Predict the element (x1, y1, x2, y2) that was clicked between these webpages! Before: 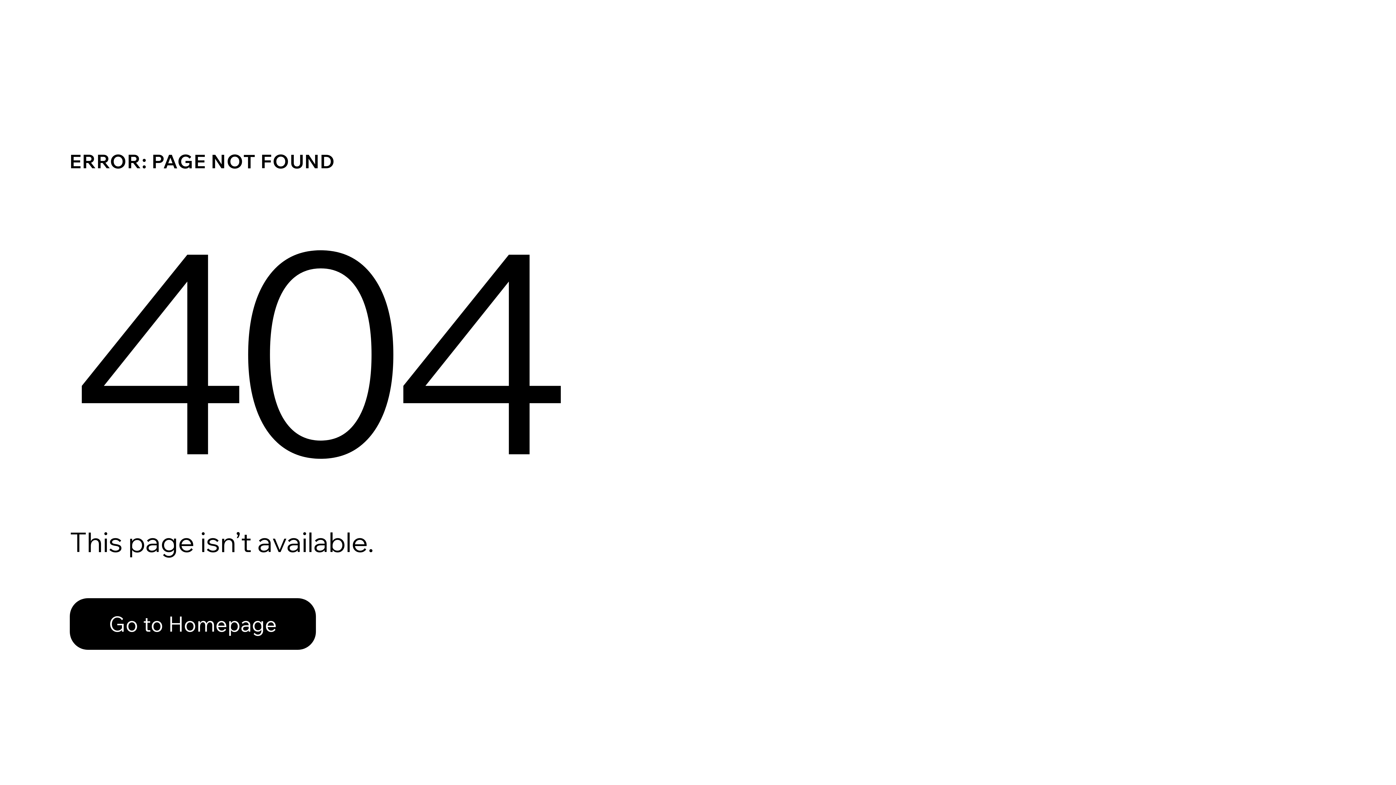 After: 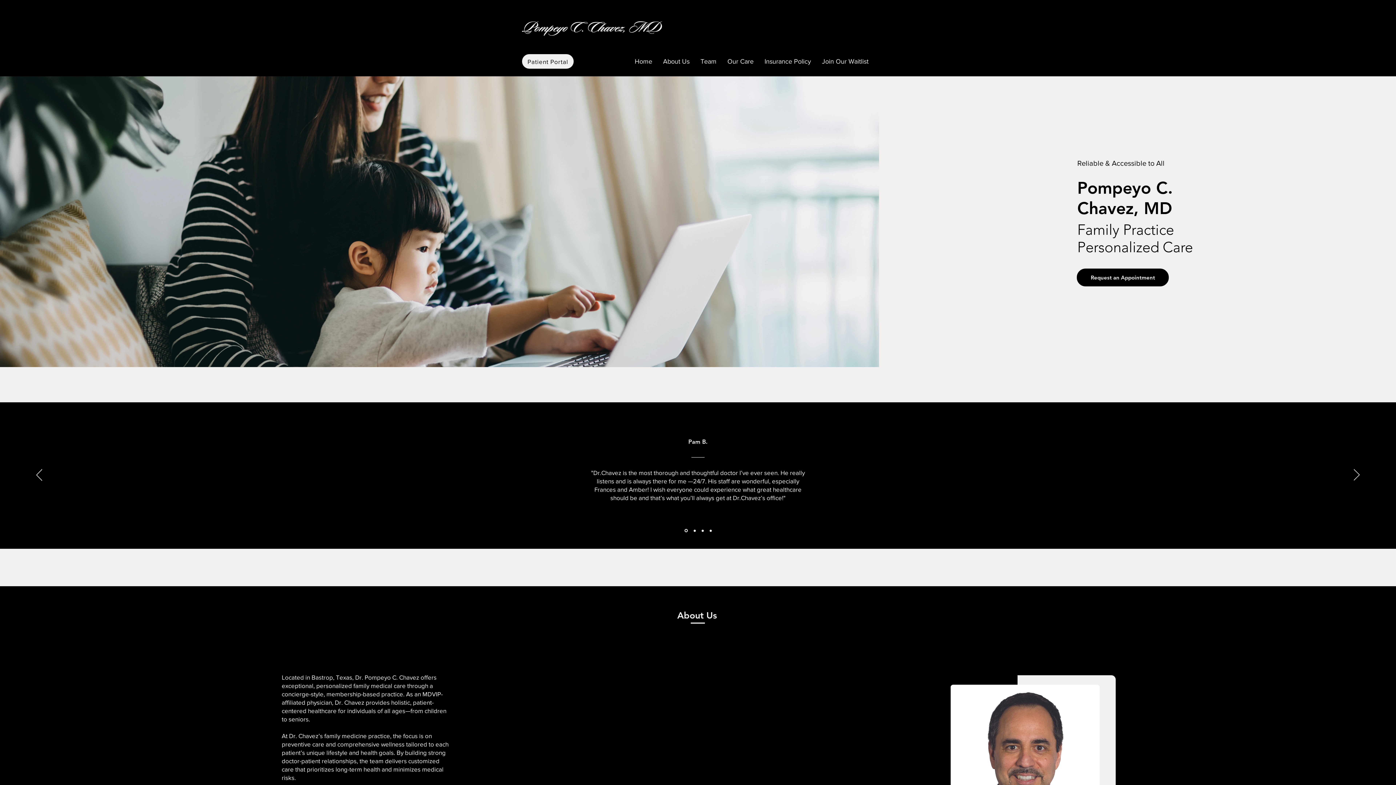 Action: label: Go to Homepage bbox: (69, 582, 768, 659)